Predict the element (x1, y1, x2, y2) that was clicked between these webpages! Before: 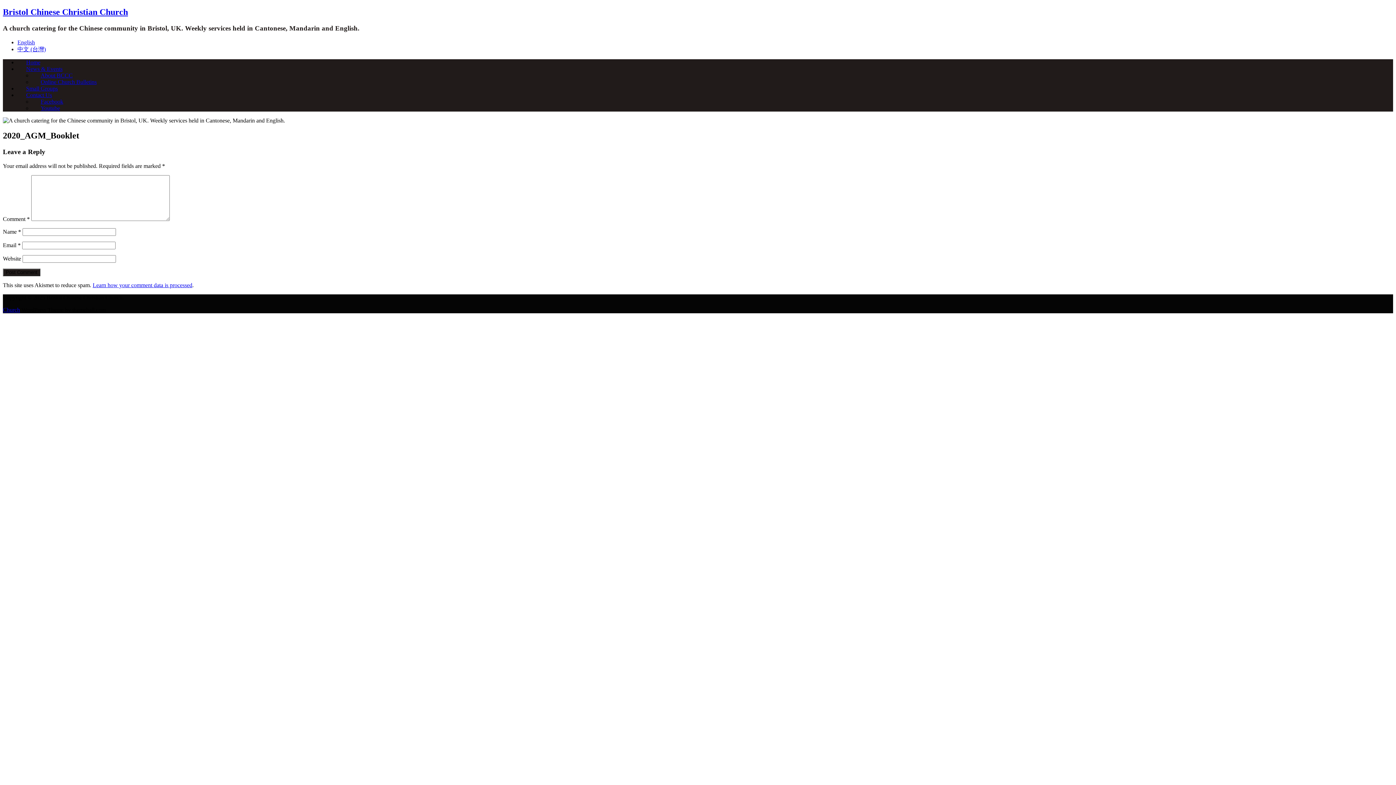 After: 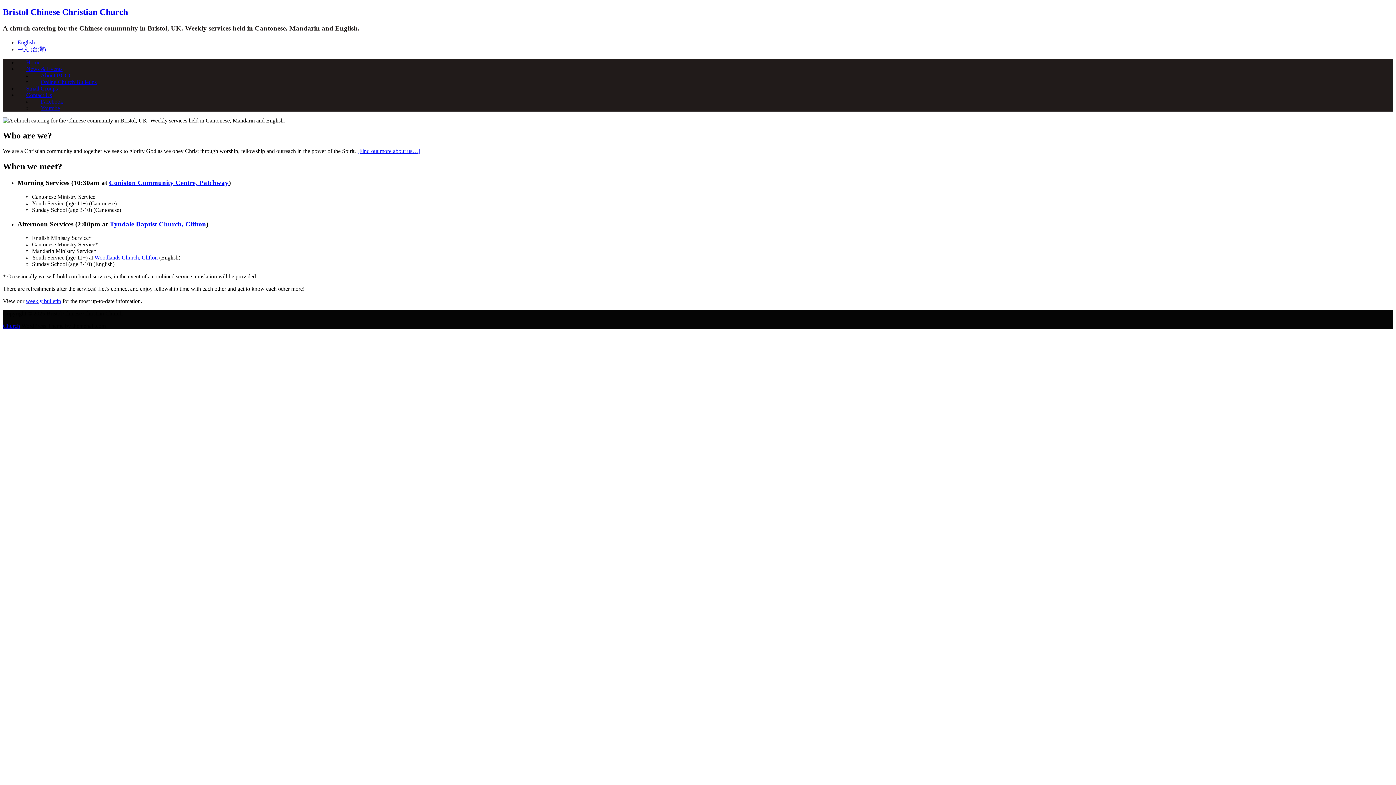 Action: bbox: (2, 7, 128, 16) label: Bristol Chinese Christian Church